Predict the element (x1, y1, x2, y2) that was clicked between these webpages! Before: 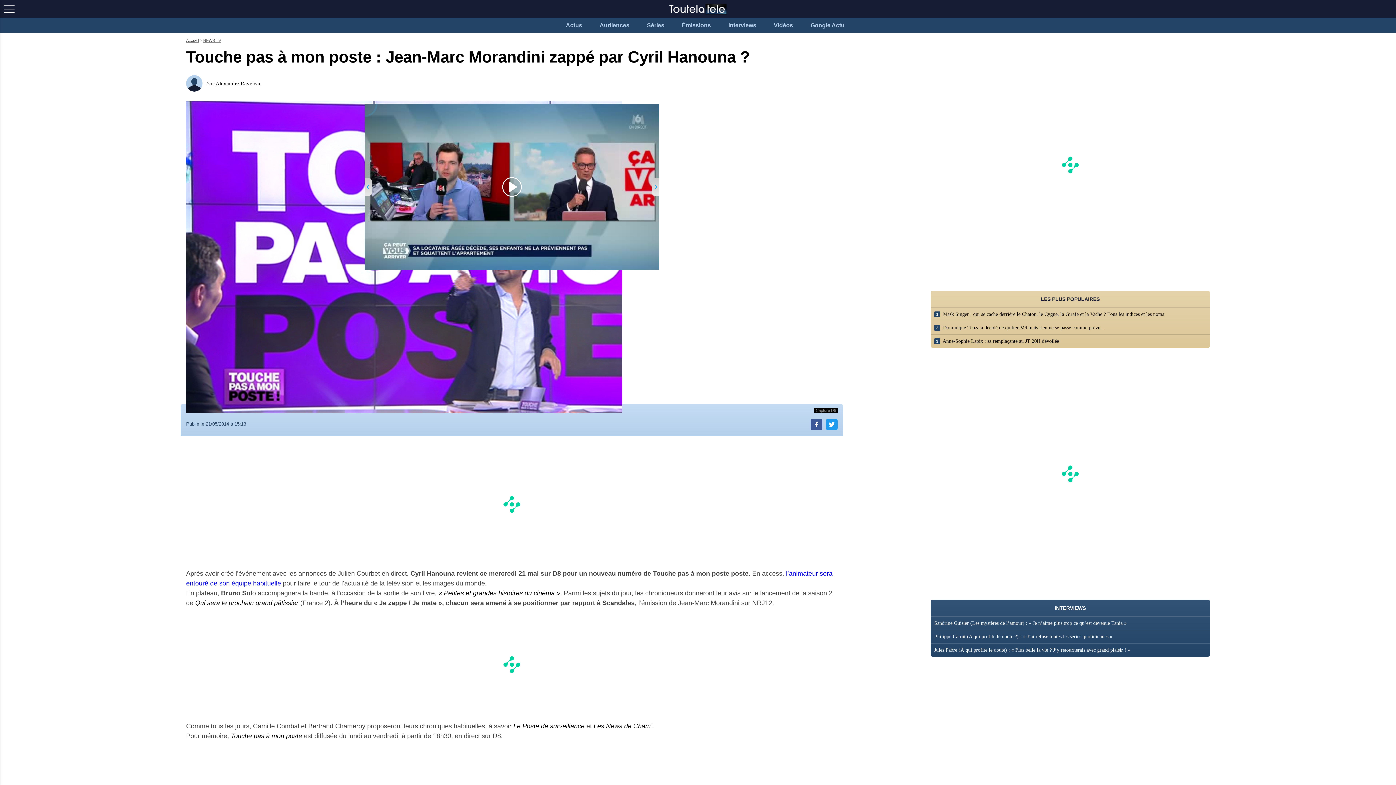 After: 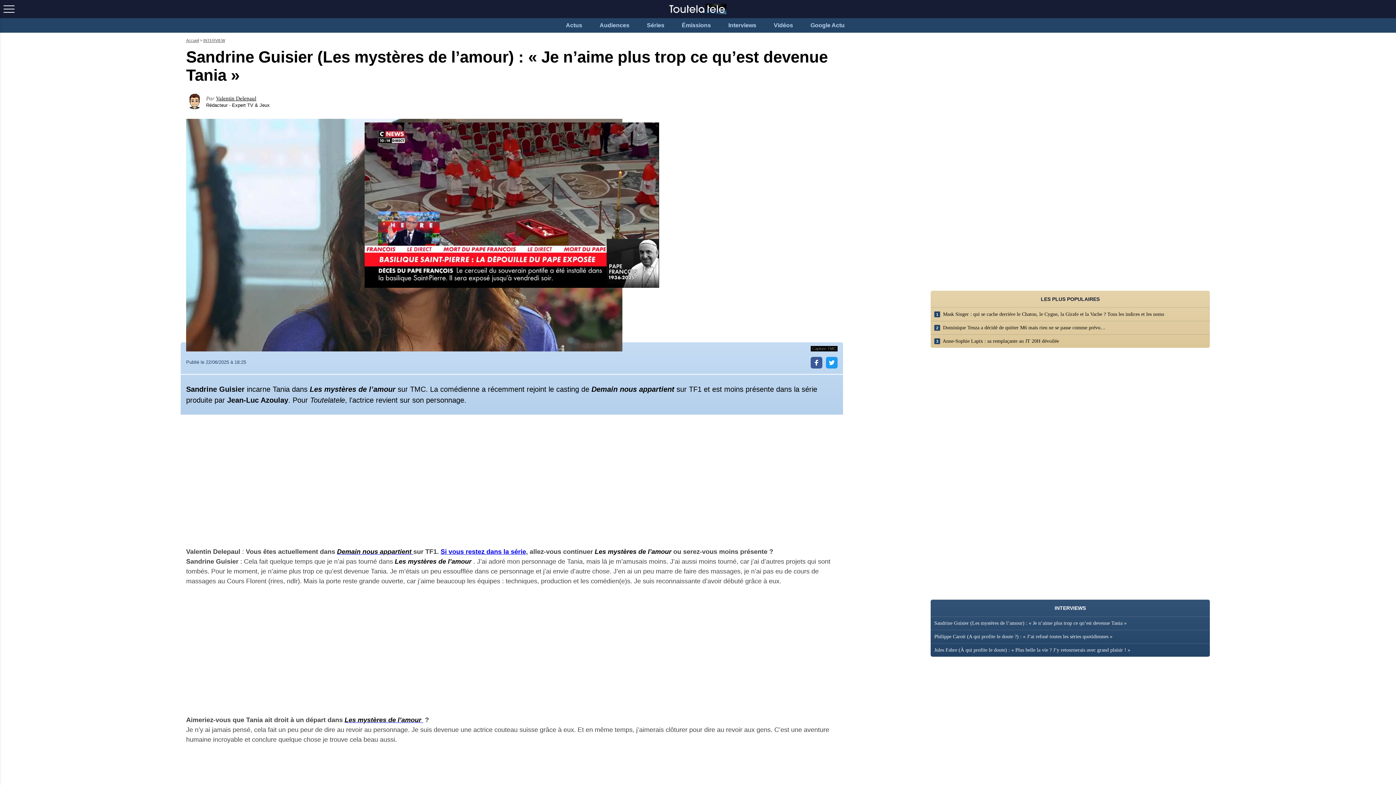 Action: label: Sandrine Guisier (Les mystères de l’amour) : « Je n’aime plus trop ce qu’est devenue Tania » bbox: (930, 617, 1210, 630)